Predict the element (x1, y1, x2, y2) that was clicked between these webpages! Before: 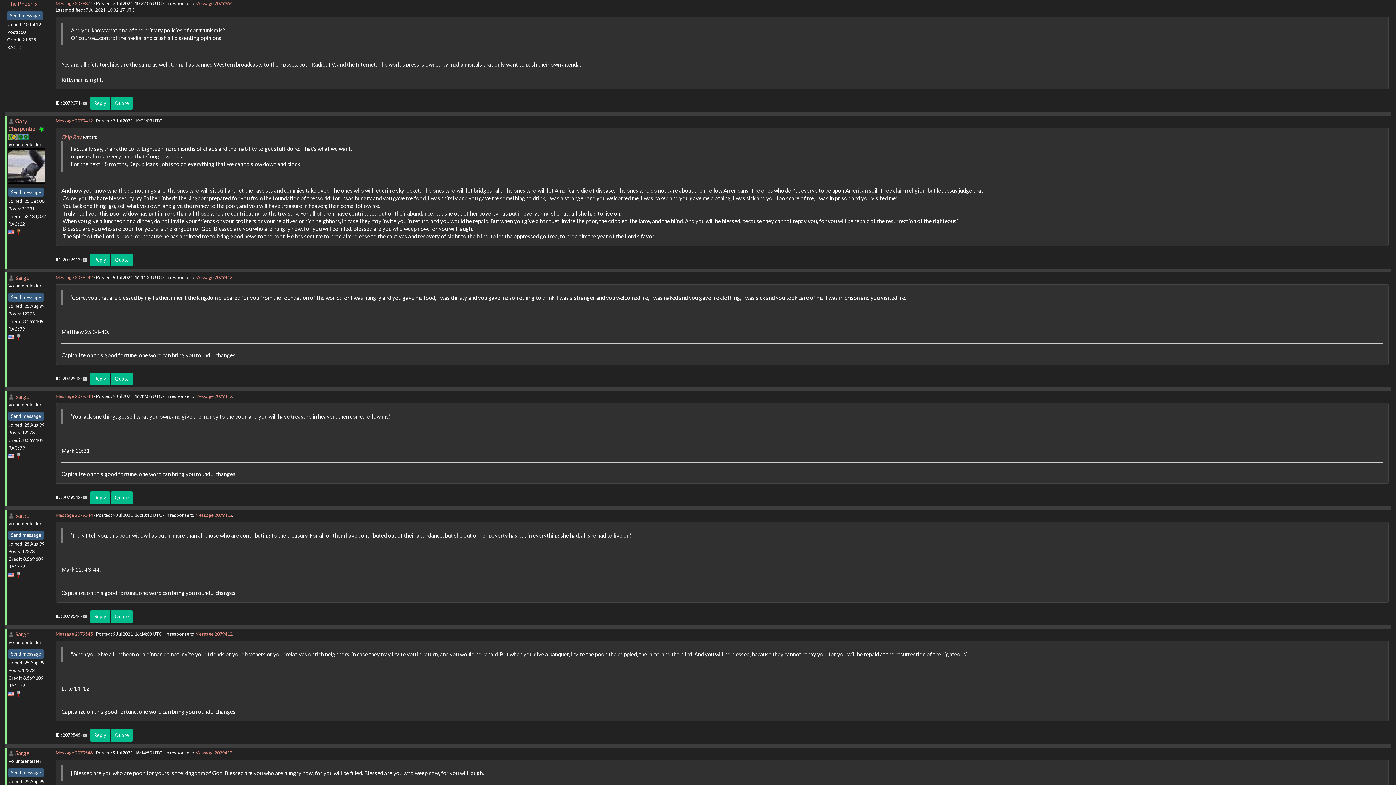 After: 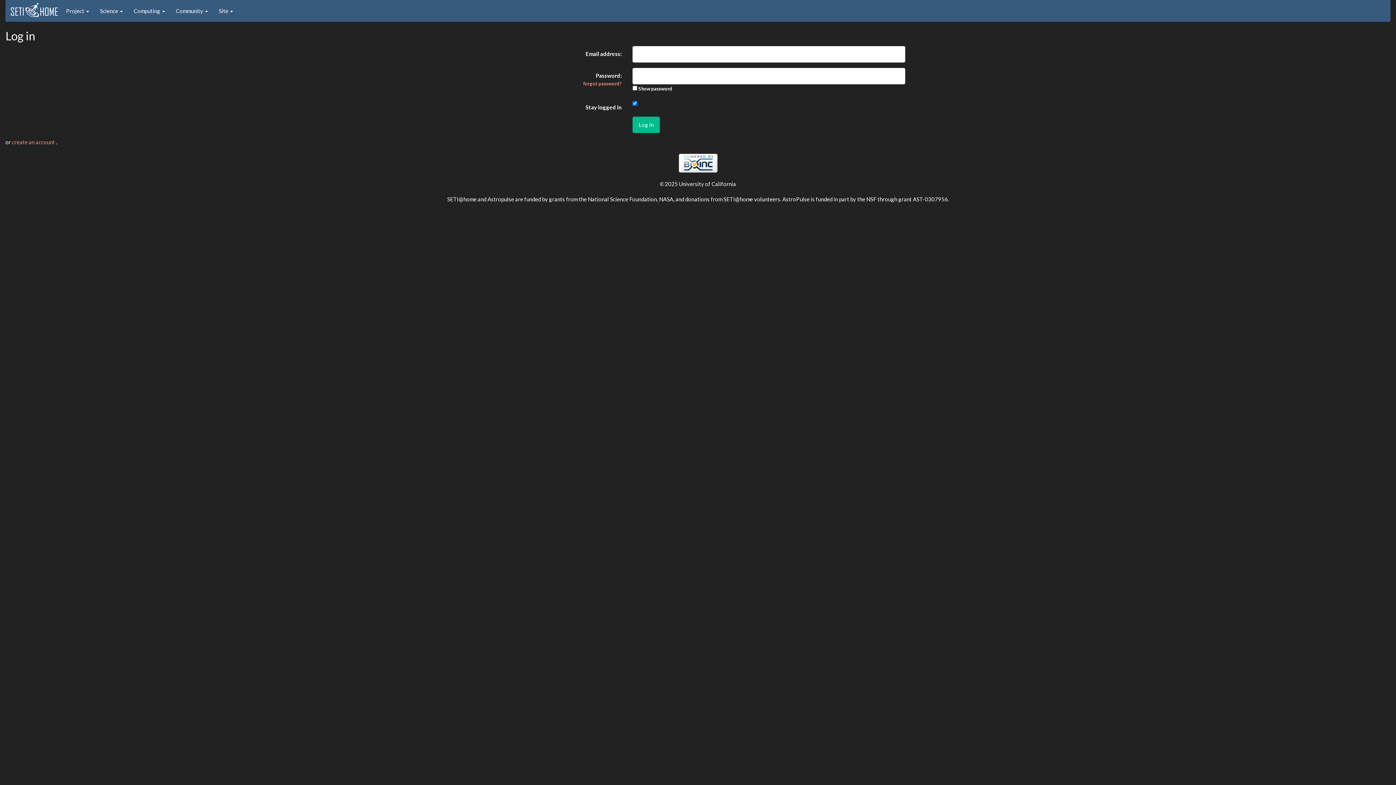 Action: bbox: (110, 253, 132, 266) label: Quote